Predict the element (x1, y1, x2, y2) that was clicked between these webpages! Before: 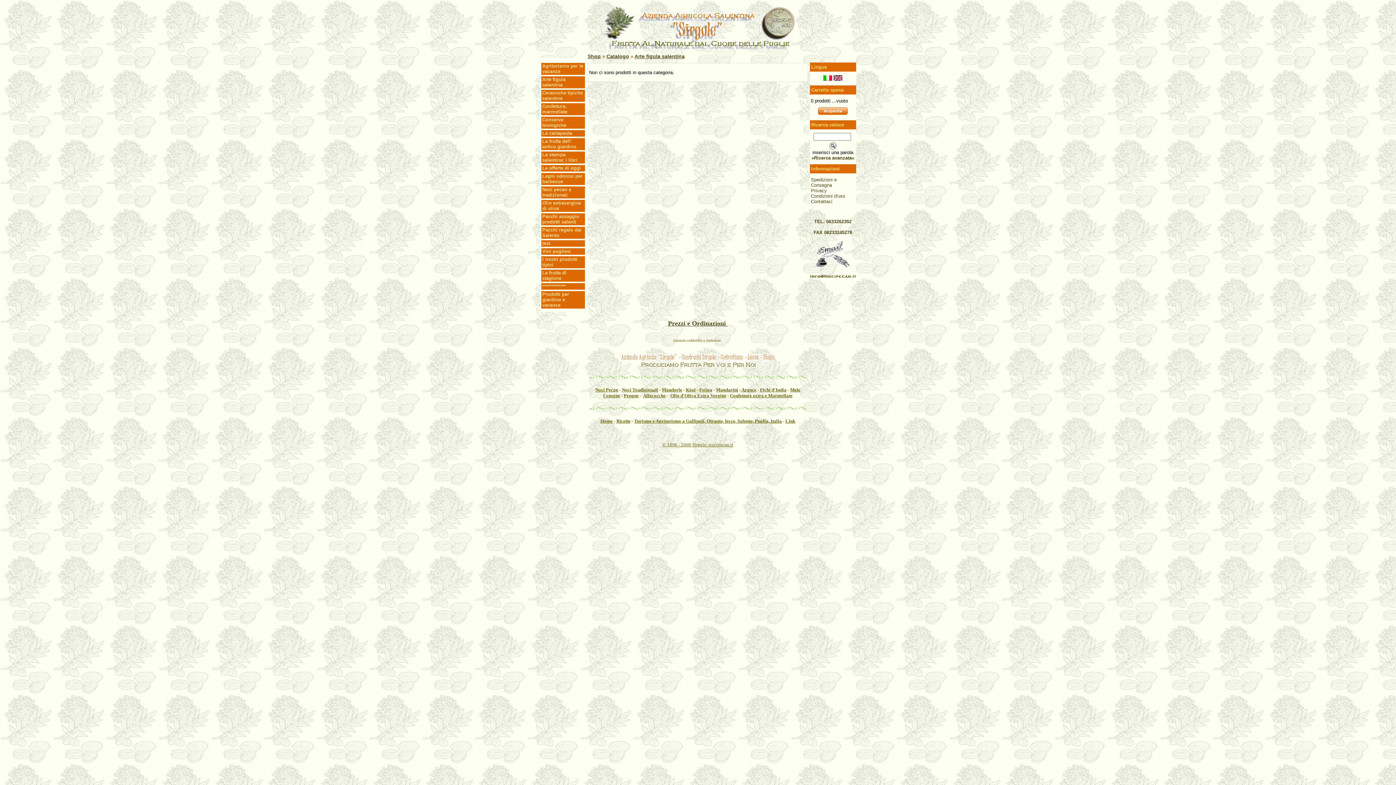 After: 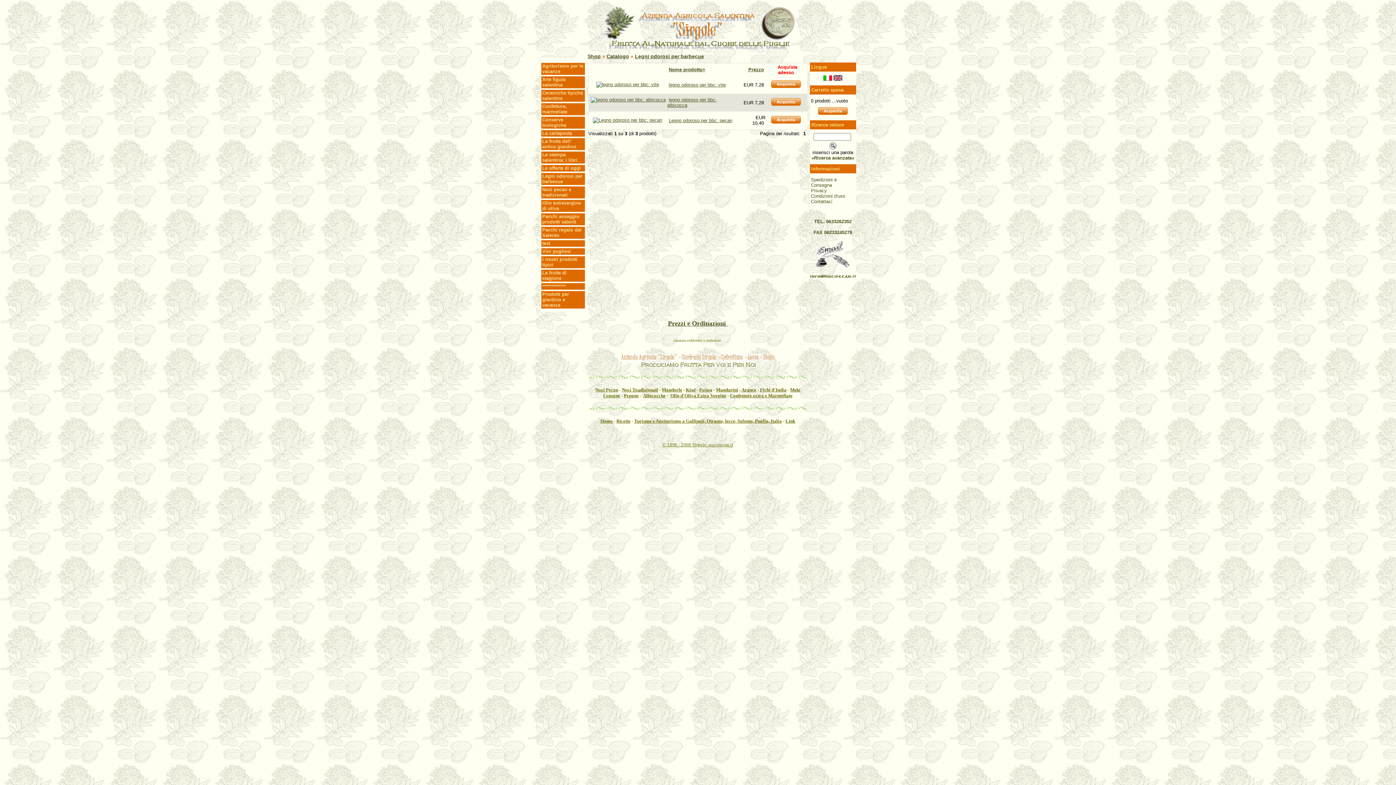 Action: label: Legni odorosi per barbecue bbox: (541, 171, 584, 185)